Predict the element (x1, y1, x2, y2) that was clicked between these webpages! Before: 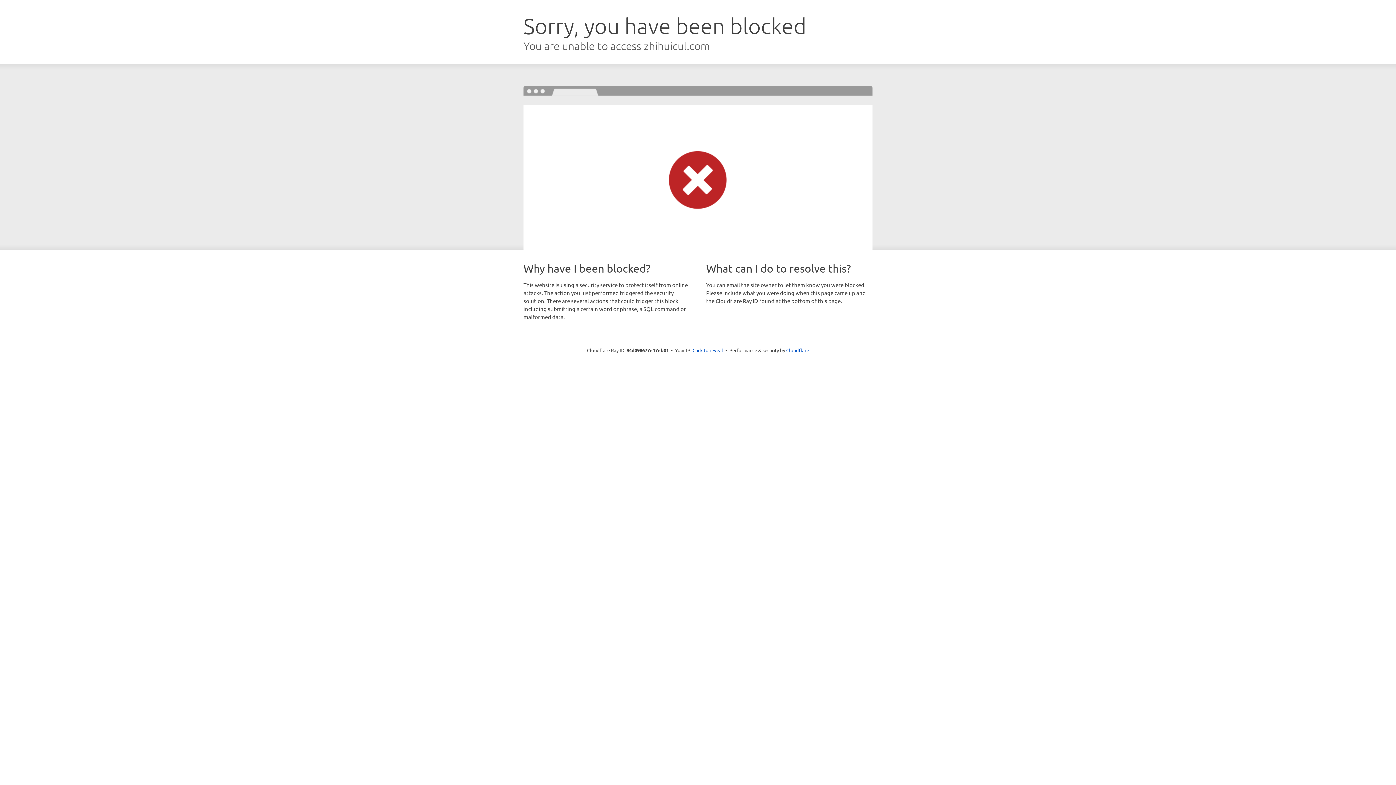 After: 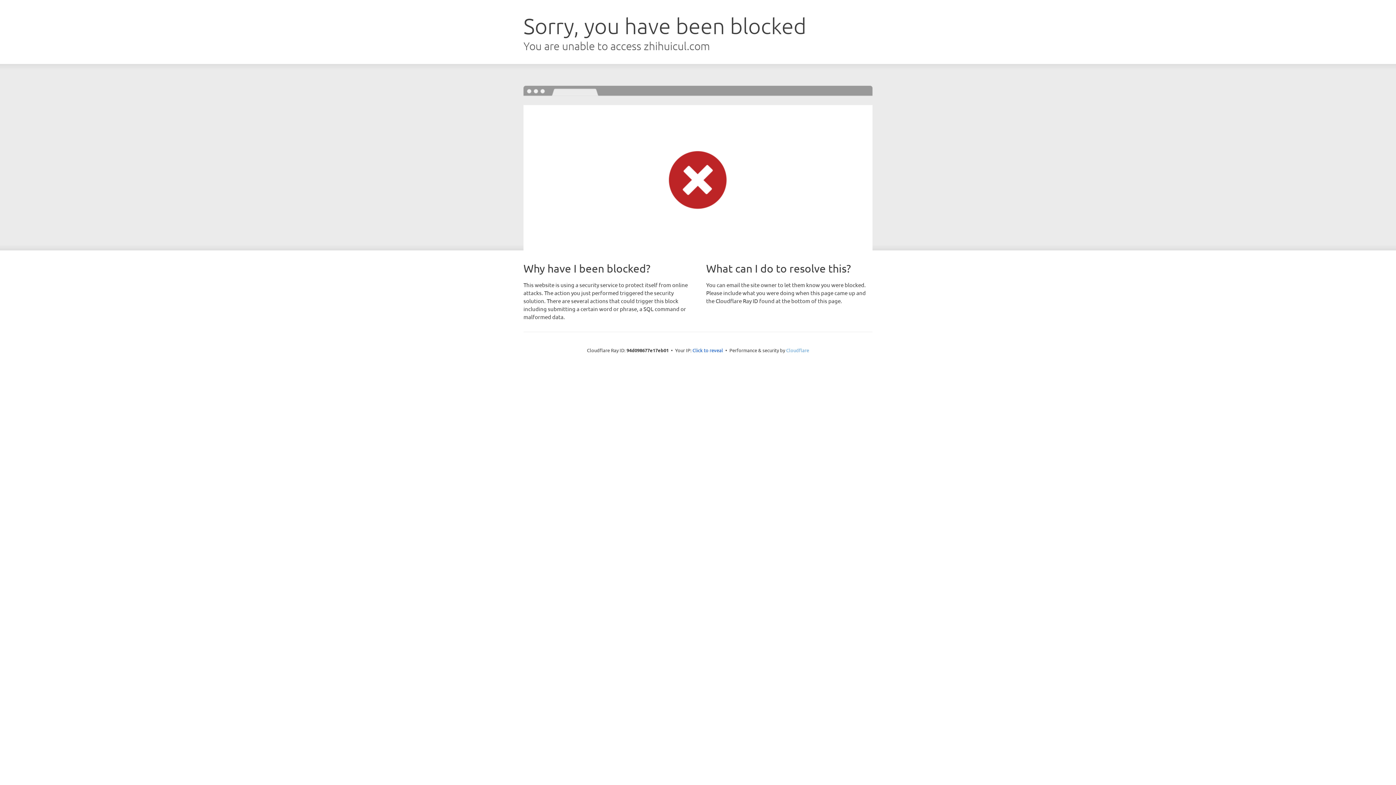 Action: label: Cloudflare bbox: (786, 347, 809, 353)